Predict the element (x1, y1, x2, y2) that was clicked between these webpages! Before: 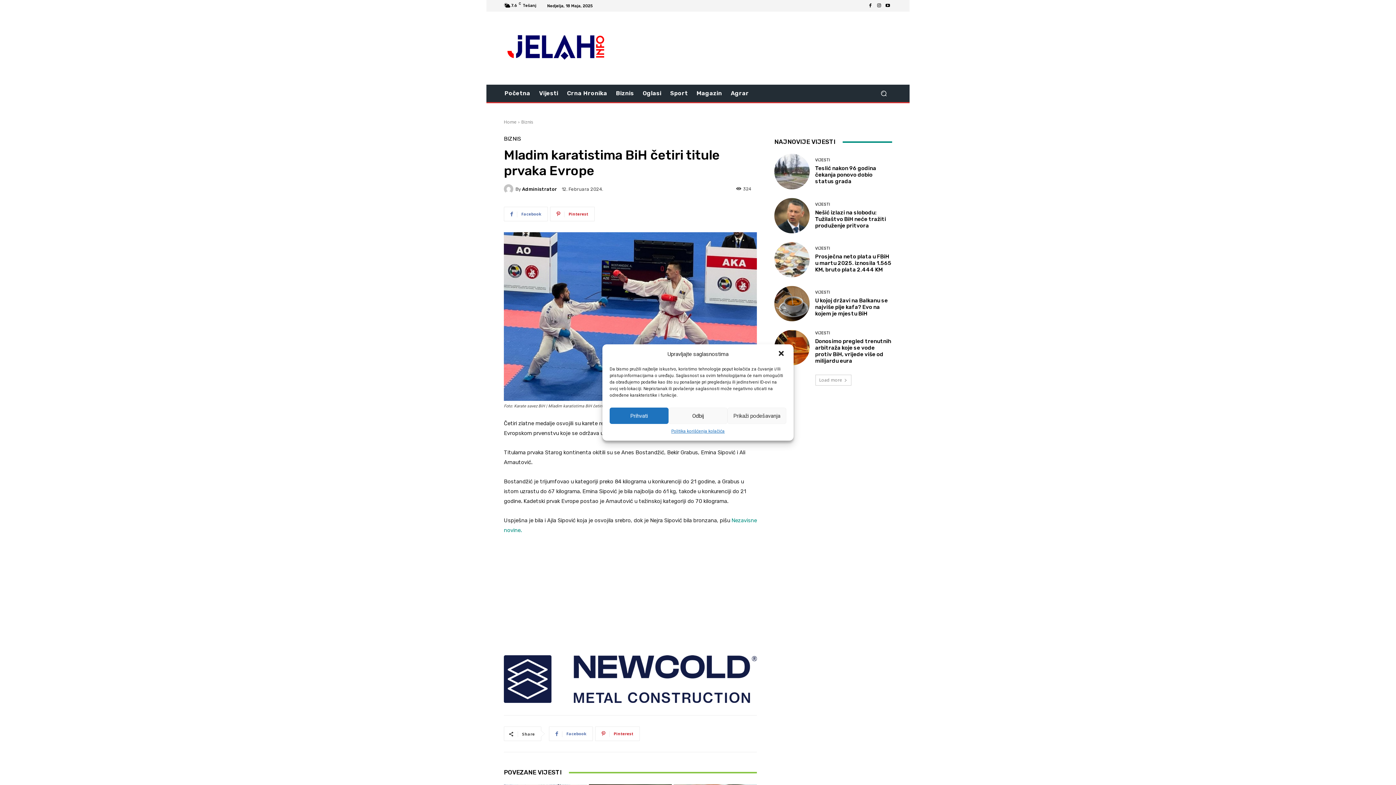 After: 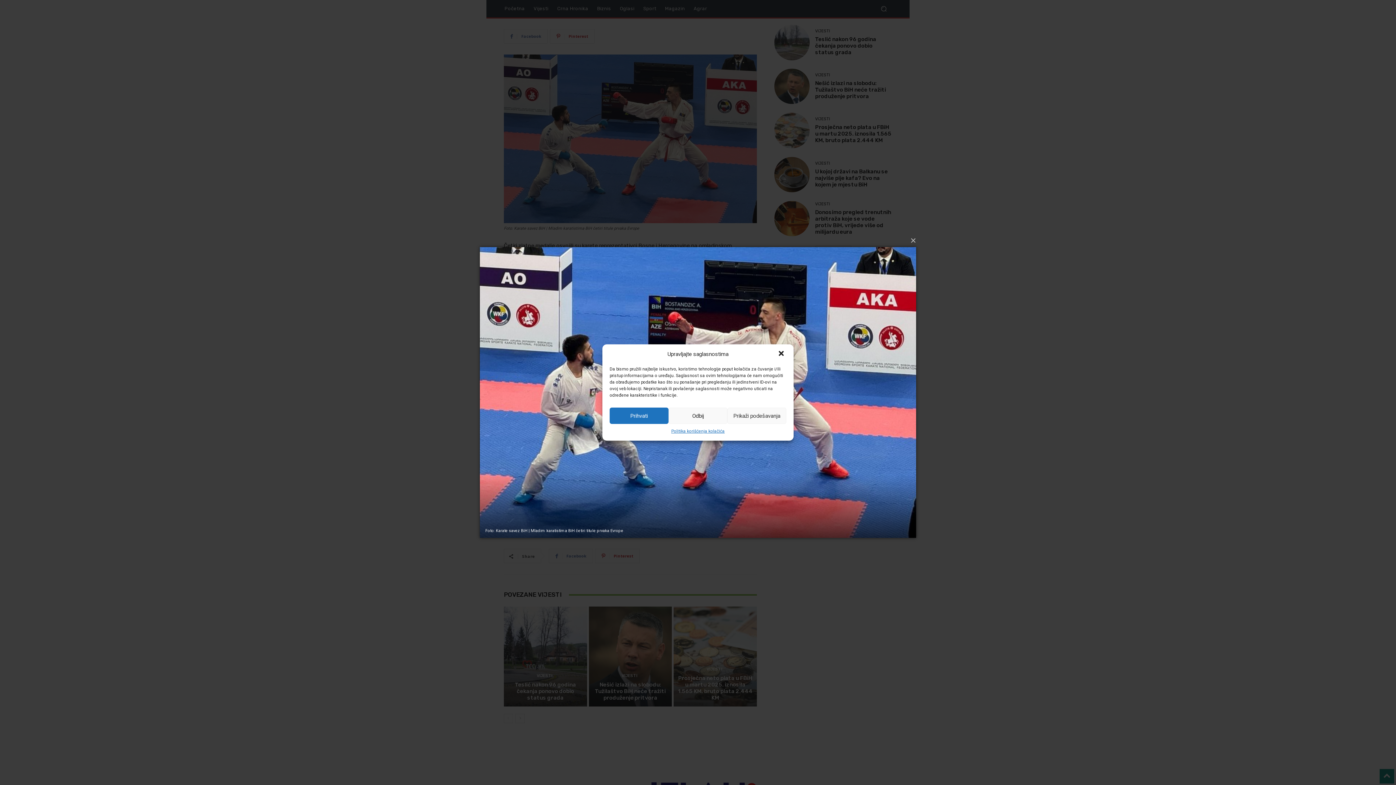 Action: bbox: (504, 232, 757, 401)